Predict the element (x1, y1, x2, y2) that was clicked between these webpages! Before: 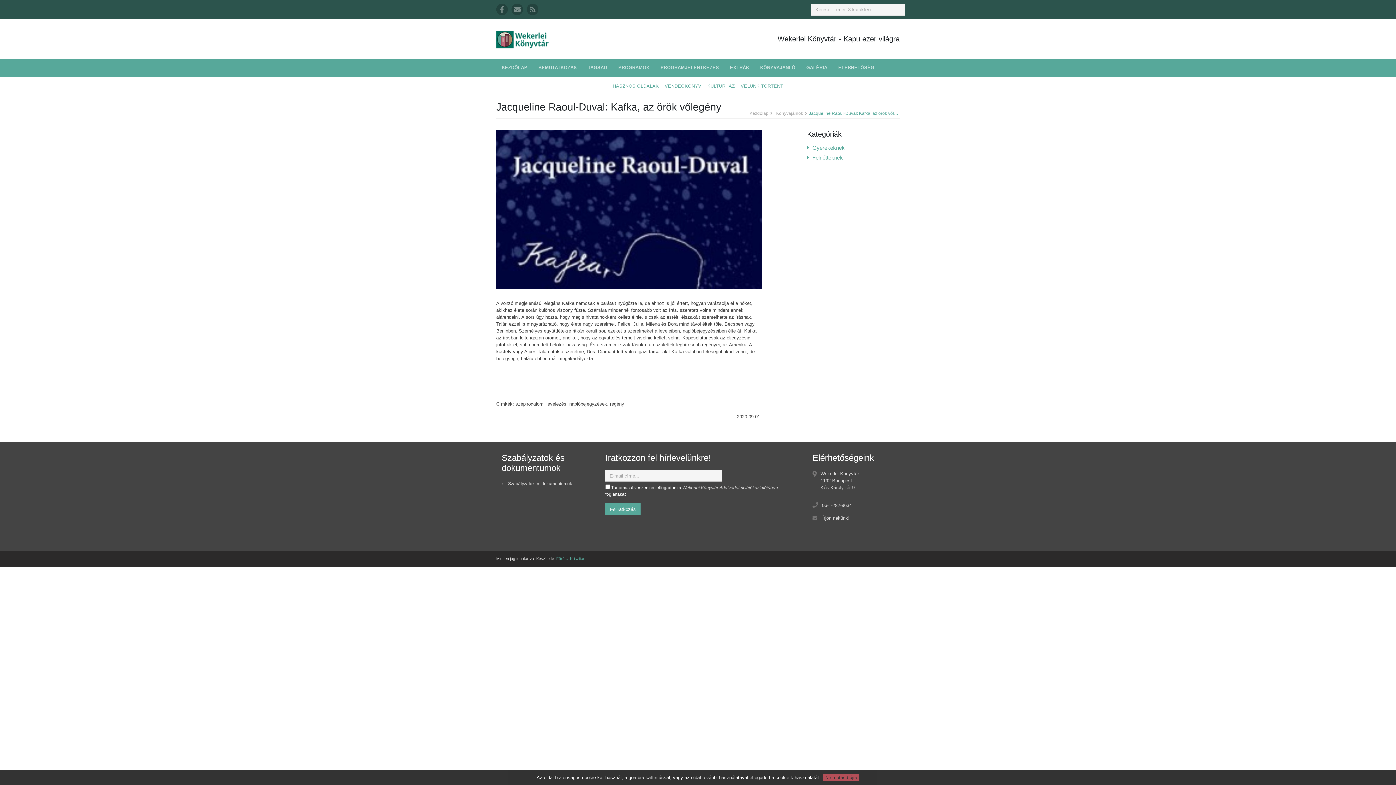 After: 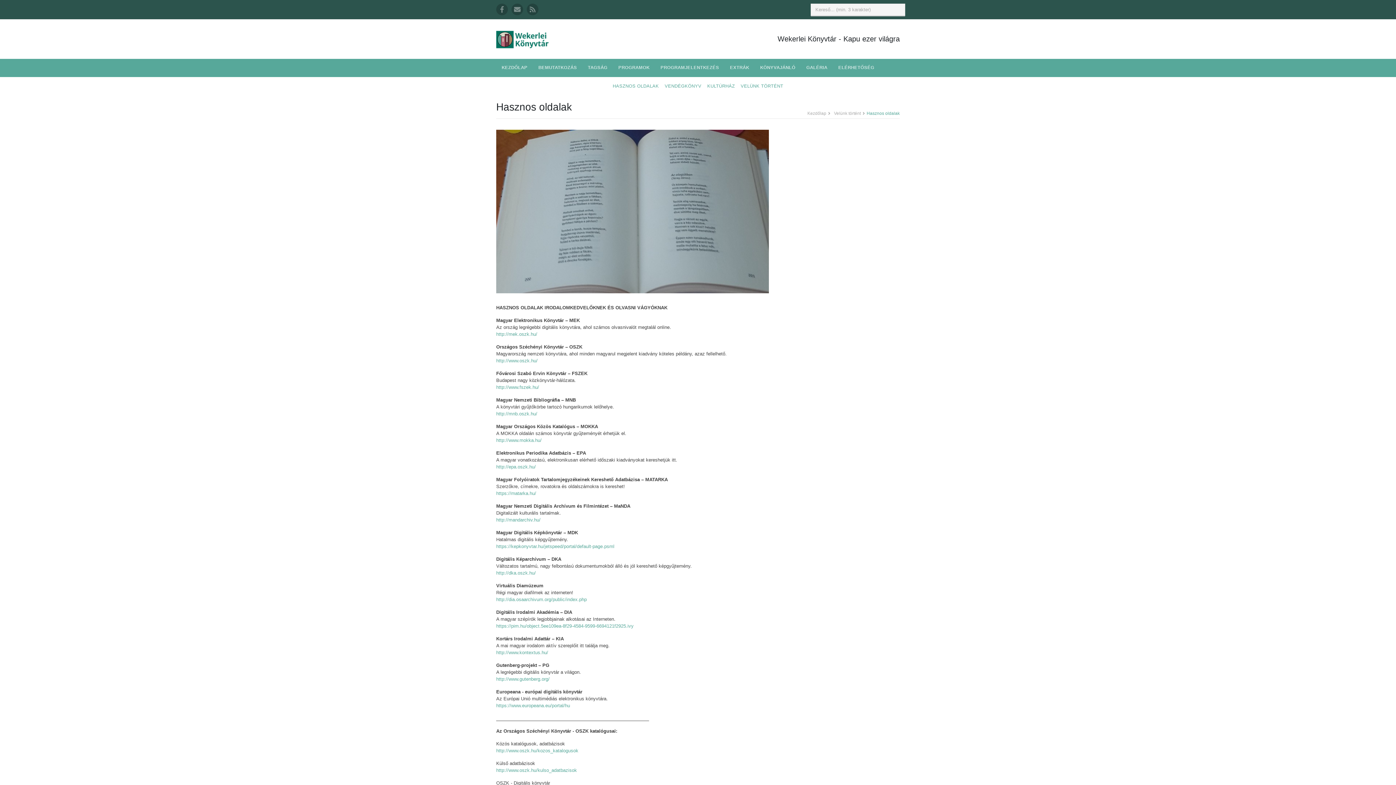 Action: label: HASZNOS OLDALAK bbox: (610, 80, 662, 92)